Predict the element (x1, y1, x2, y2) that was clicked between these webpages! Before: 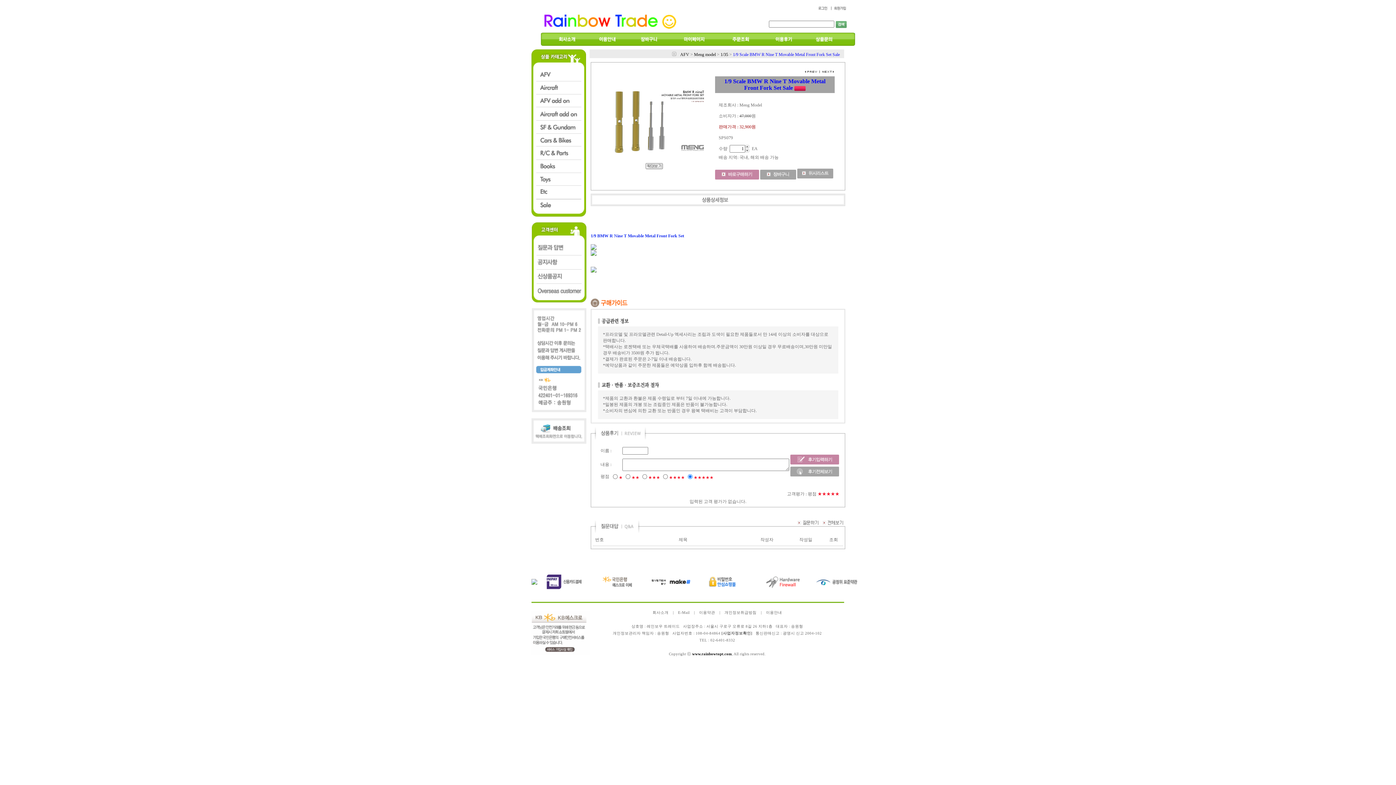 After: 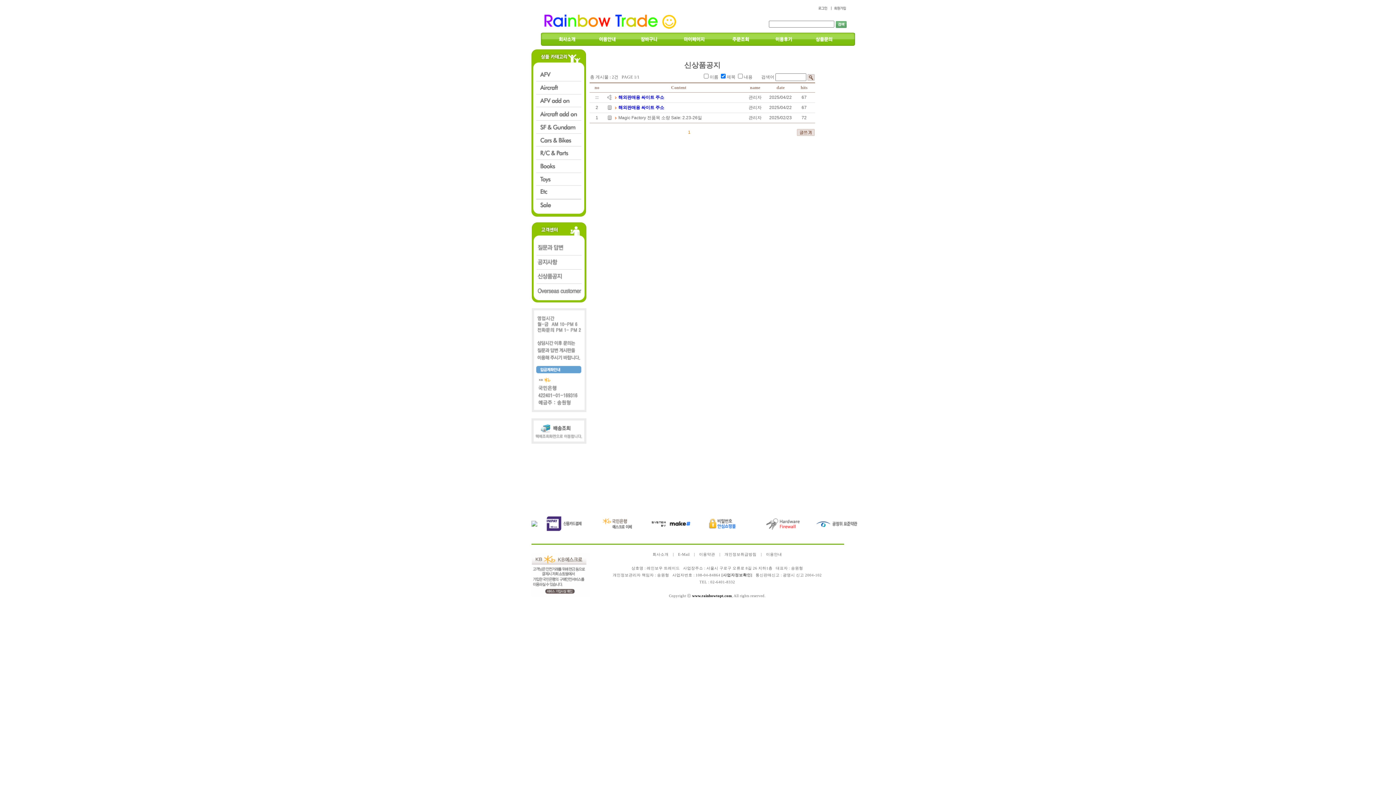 Action: bbox: (531, 280, 586, 285)